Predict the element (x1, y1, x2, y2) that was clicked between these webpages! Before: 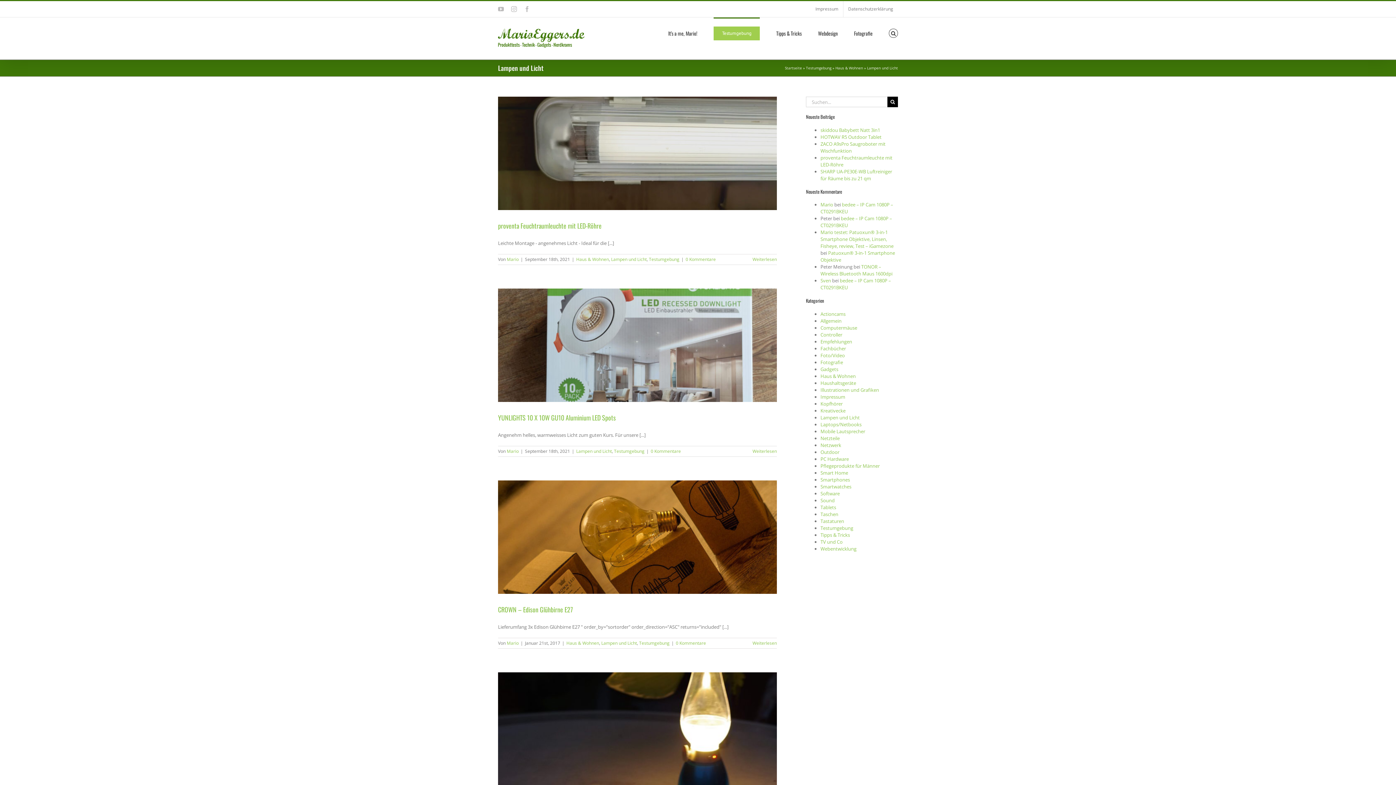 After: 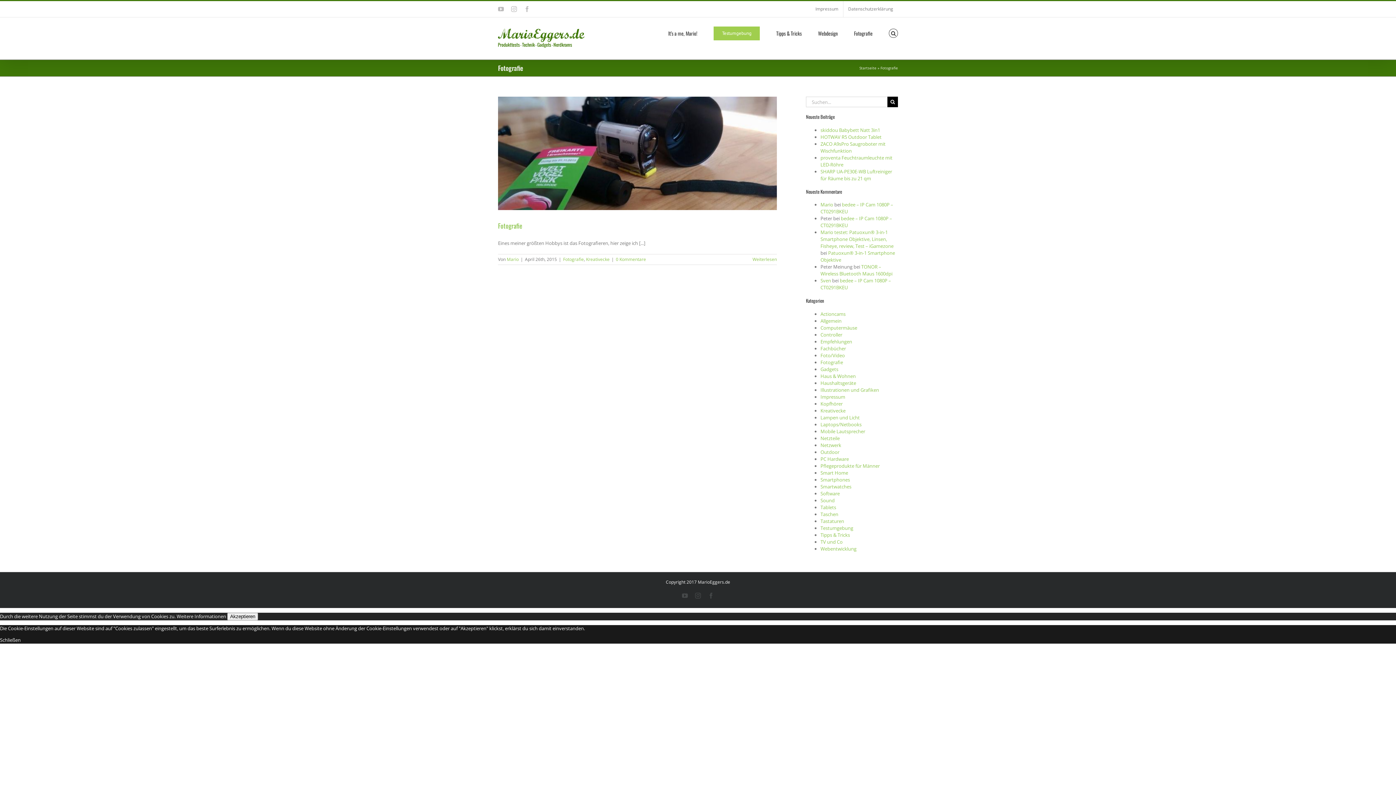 Action: label: Fotografie bbox: (820, 359, 843, 365)